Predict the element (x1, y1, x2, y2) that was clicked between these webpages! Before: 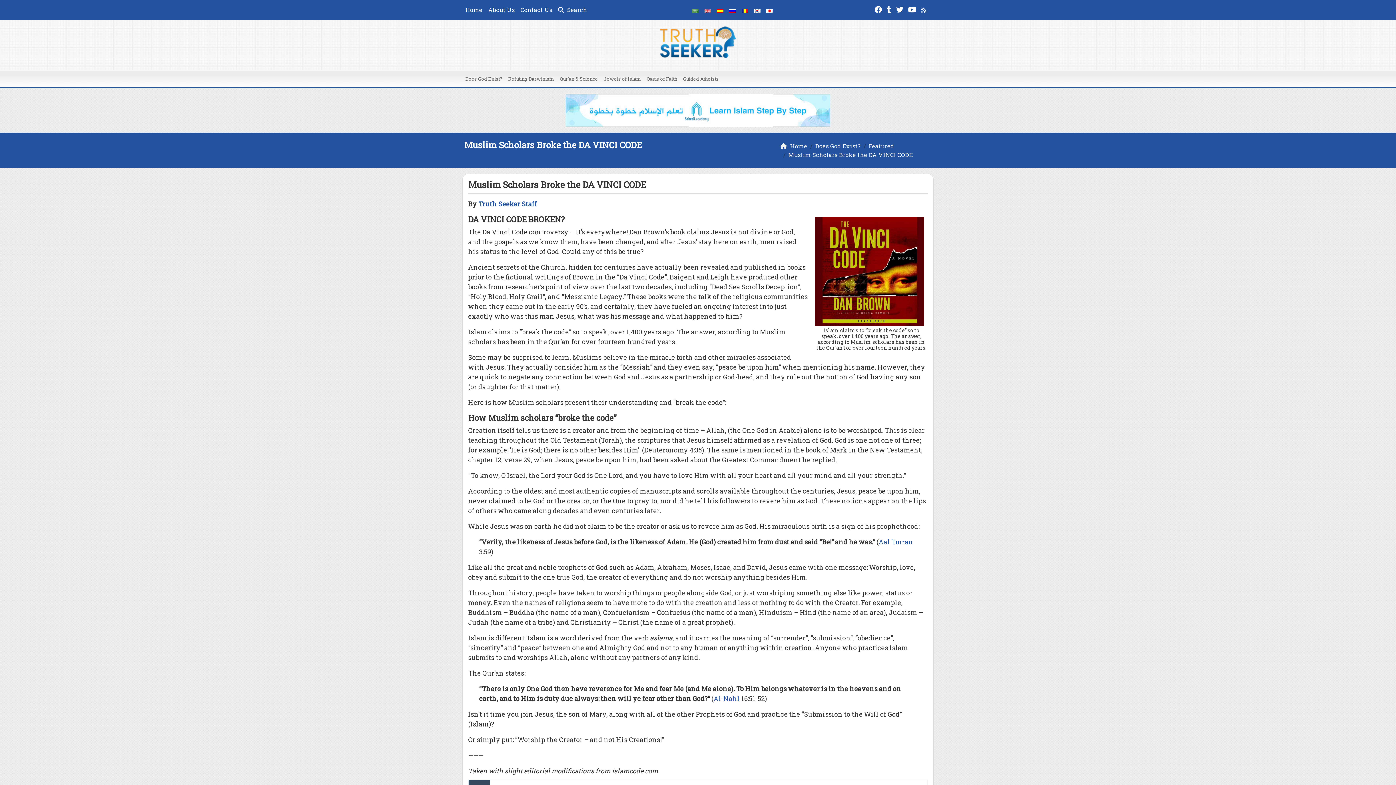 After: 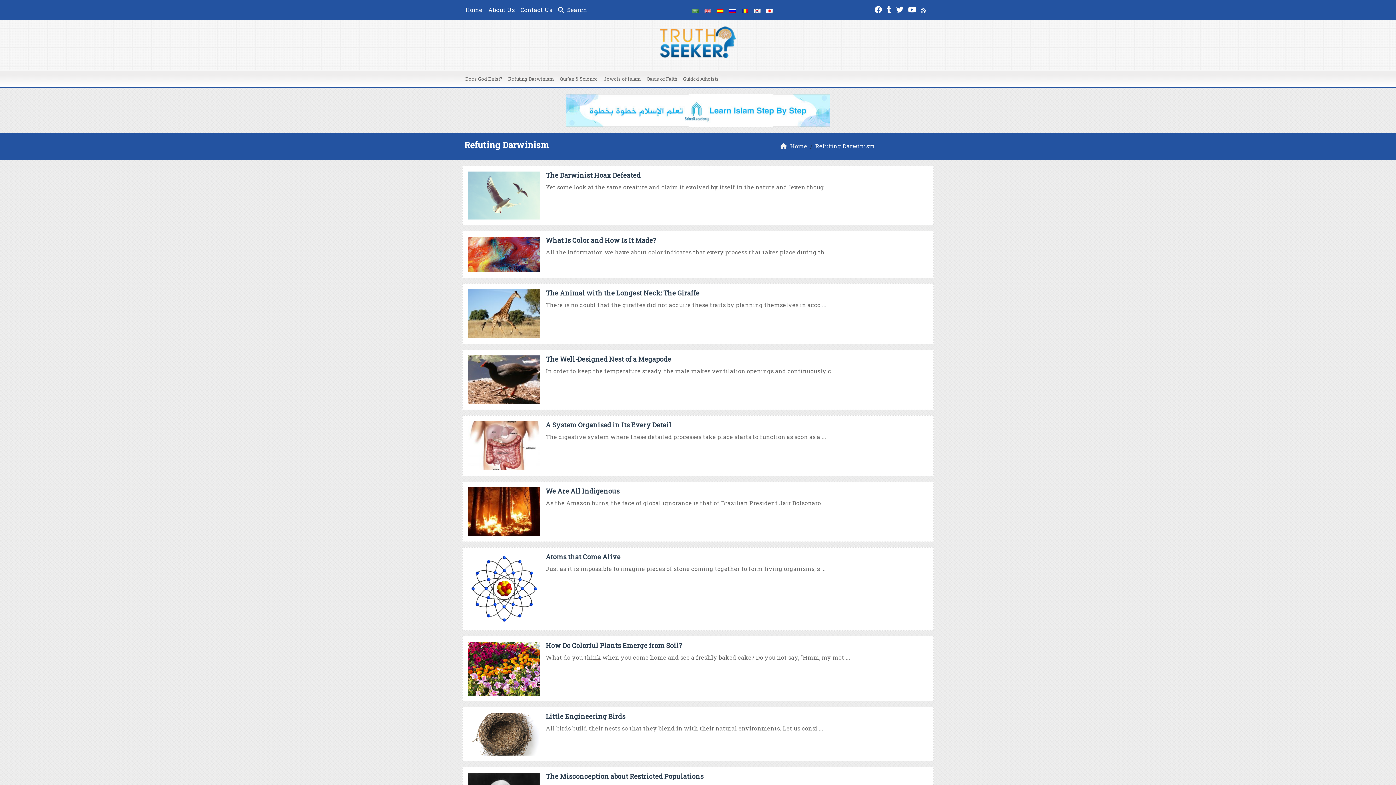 Action: label: Refuting Darwinism bbox: (505, 72, 557, 85)